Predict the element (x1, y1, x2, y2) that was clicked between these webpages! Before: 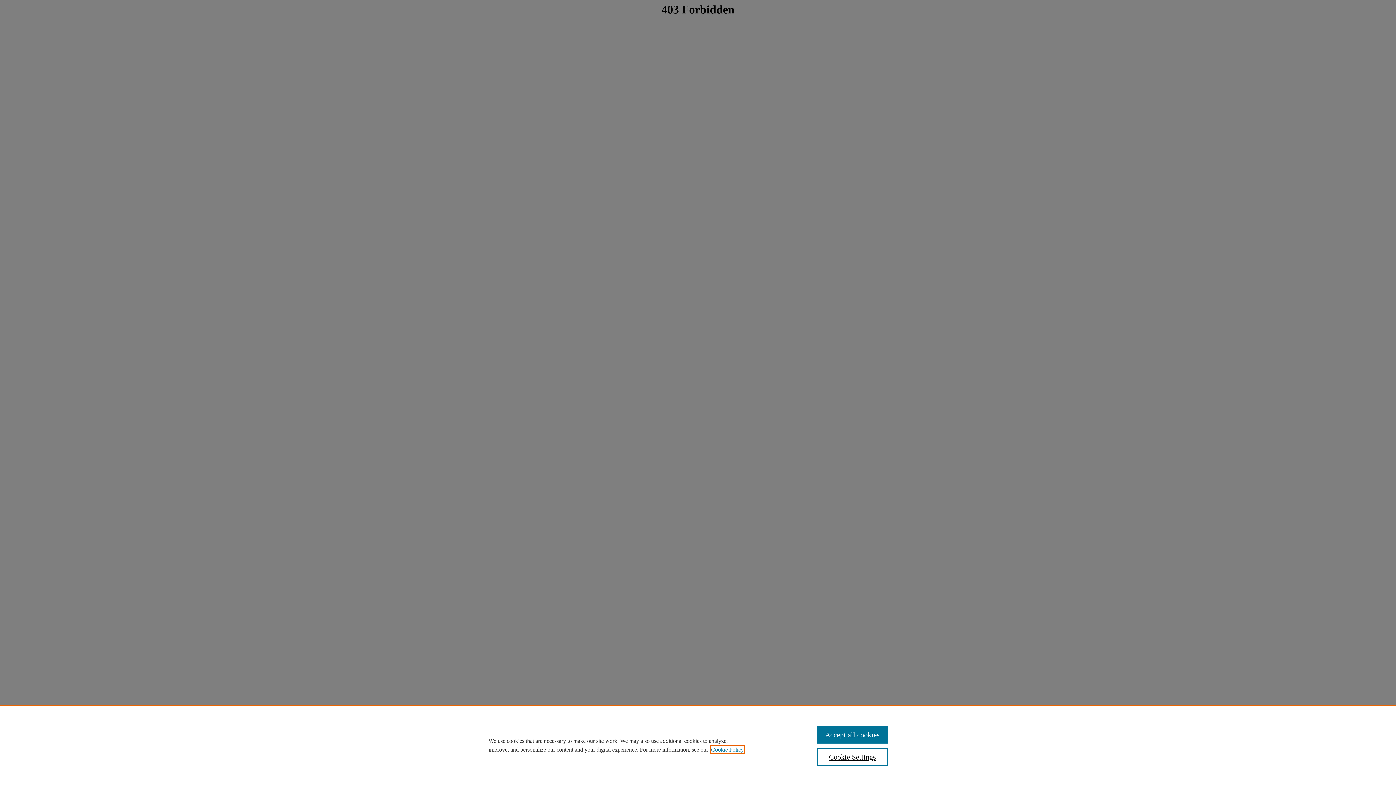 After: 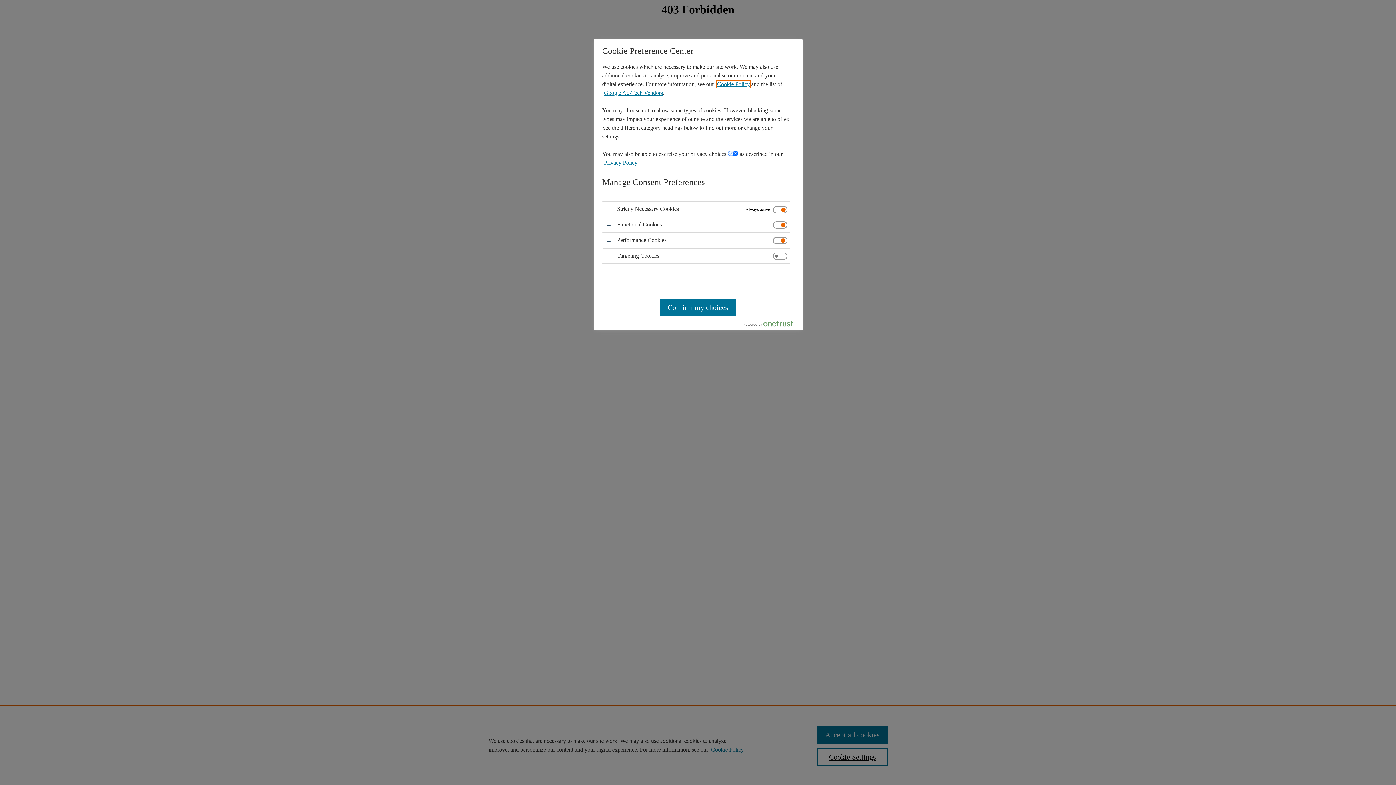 Action: bbox: (817, 748, 887, 766) label: Cookie Settings